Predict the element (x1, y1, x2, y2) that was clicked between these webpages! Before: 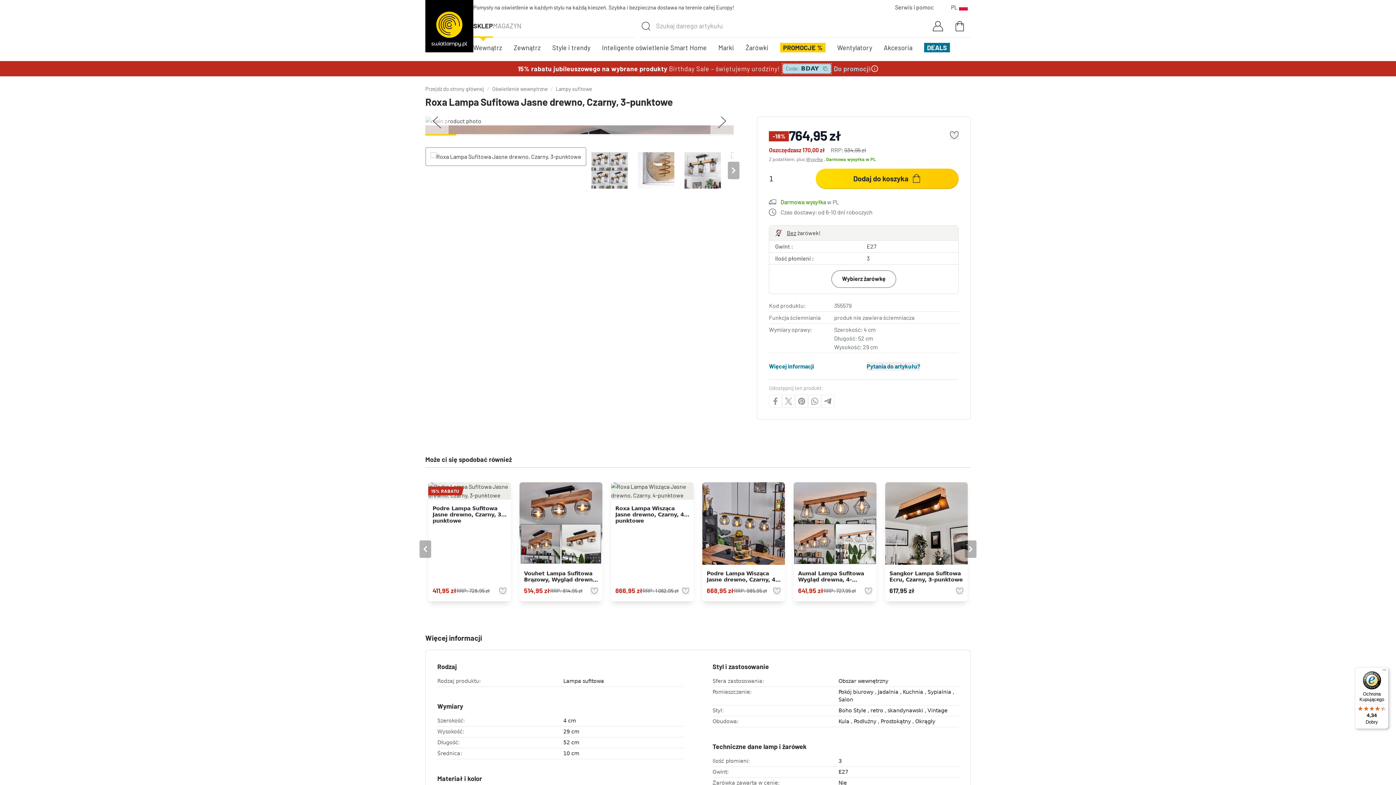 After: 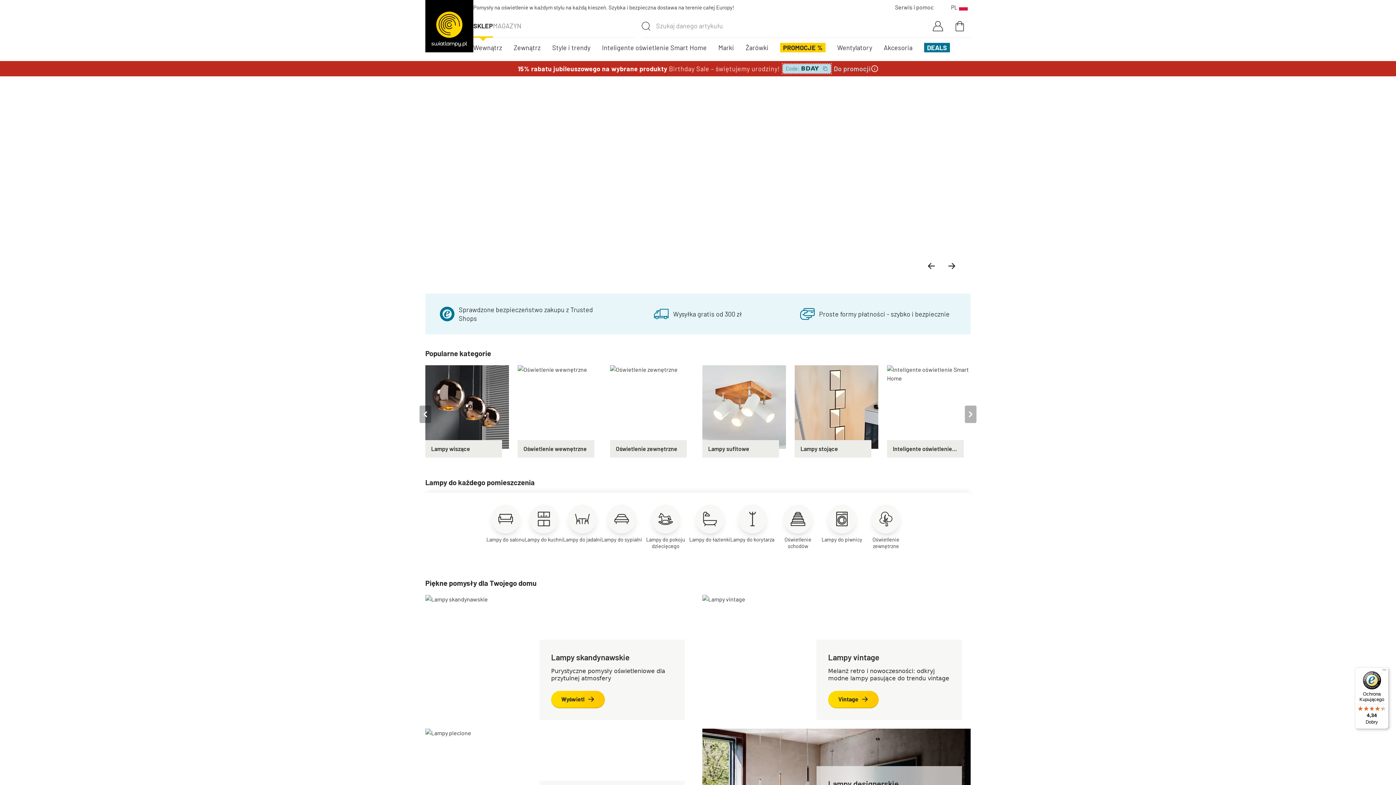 Action: label: Przejdź do strony głównej bbox: (425, 85, 484, 92)